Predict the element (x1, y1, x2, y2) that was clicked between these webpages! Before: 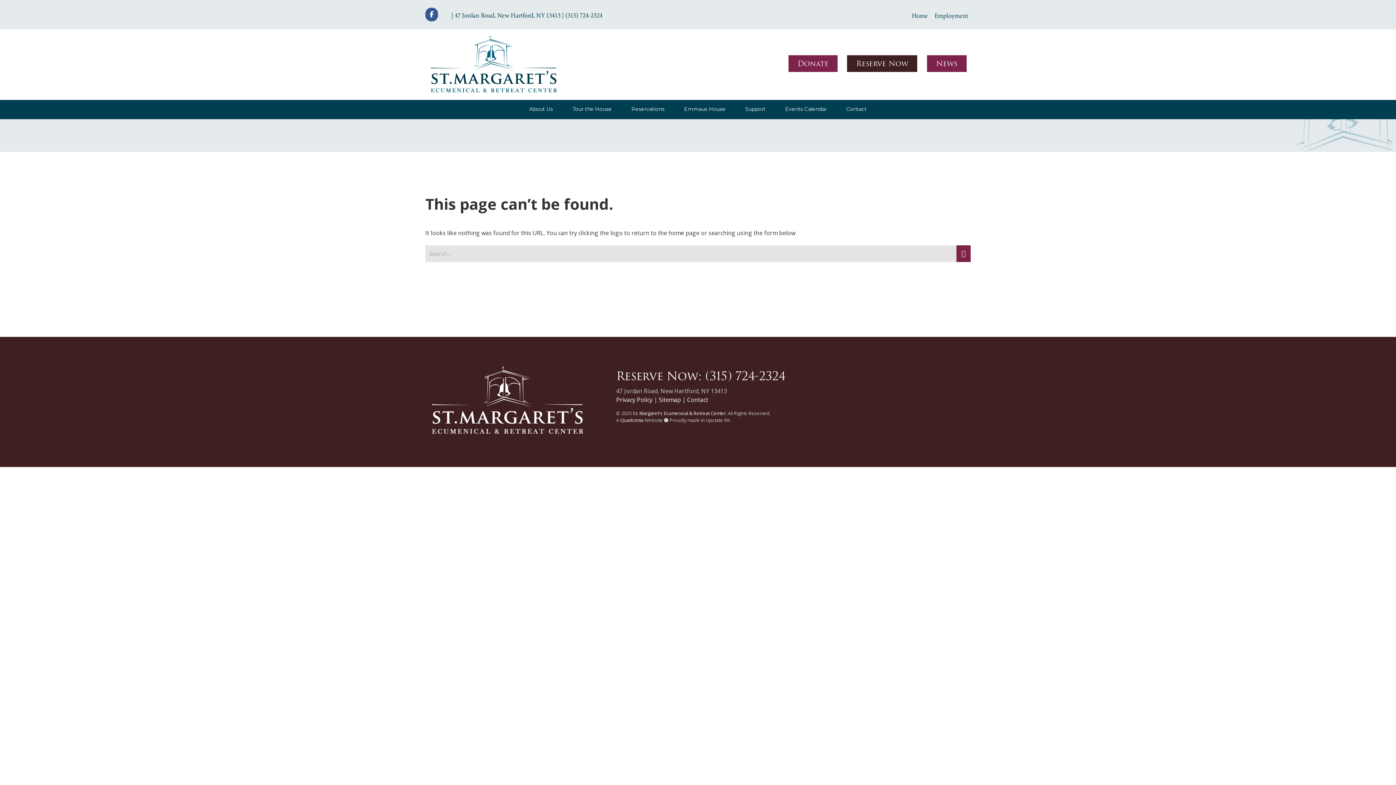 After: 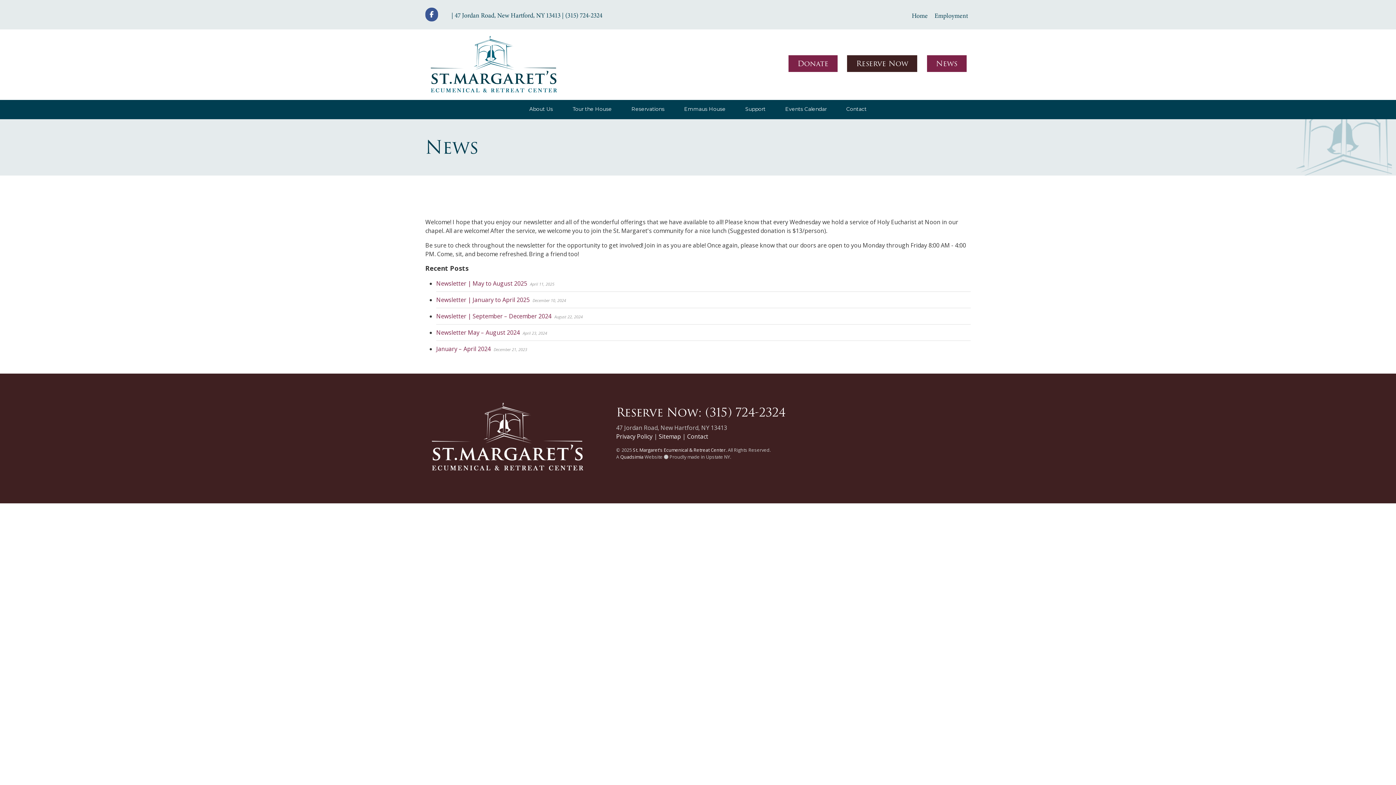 Action: bbox: (927, 55, 966, 72) label: News